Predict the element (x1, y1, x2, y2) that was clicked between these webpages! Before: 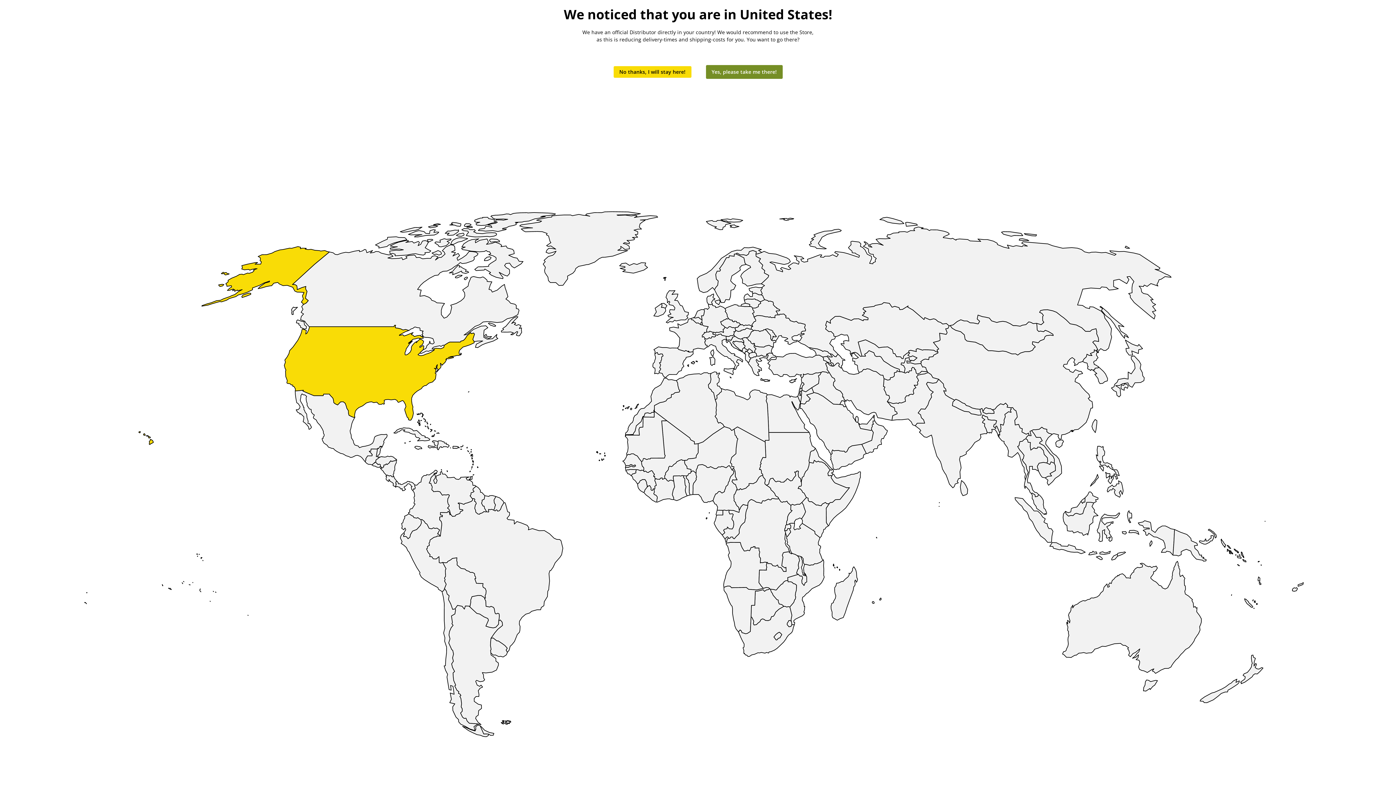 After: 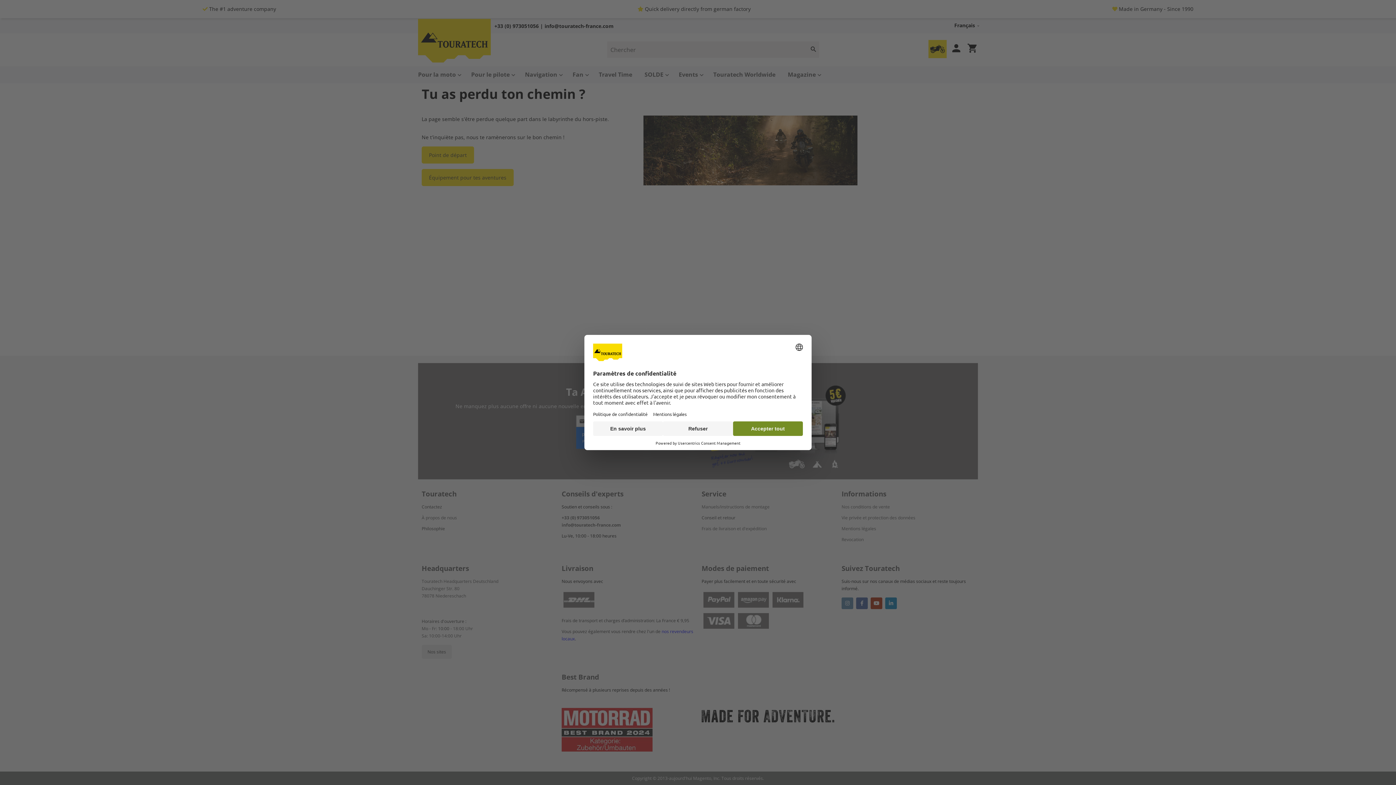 Action: label: No thanks, I will stay here! bbox: (613, 66, 691, 77)